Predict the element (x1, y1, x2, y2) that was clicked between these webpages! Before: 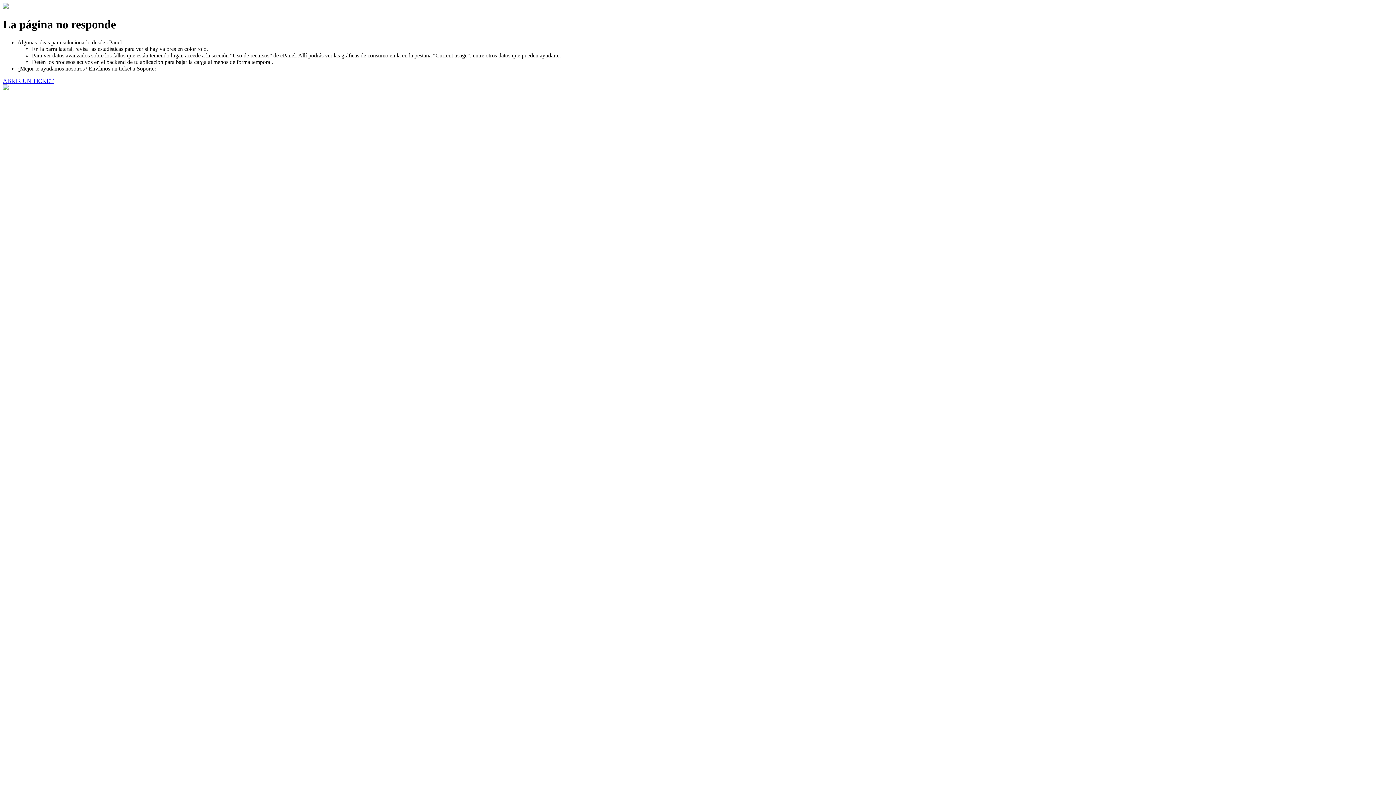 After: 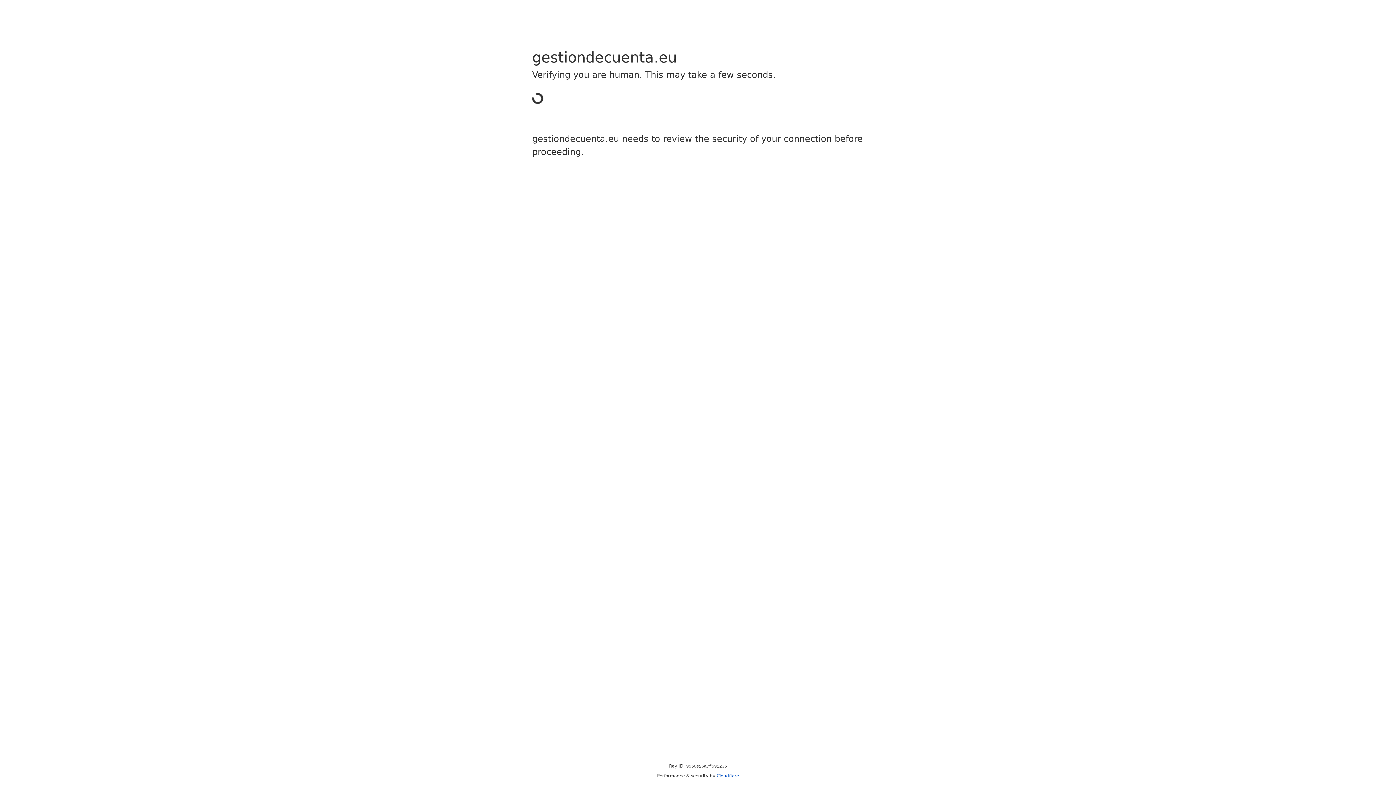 Action: label: ABRIR UN TICKET bbox: (2, 77, 53, 83)